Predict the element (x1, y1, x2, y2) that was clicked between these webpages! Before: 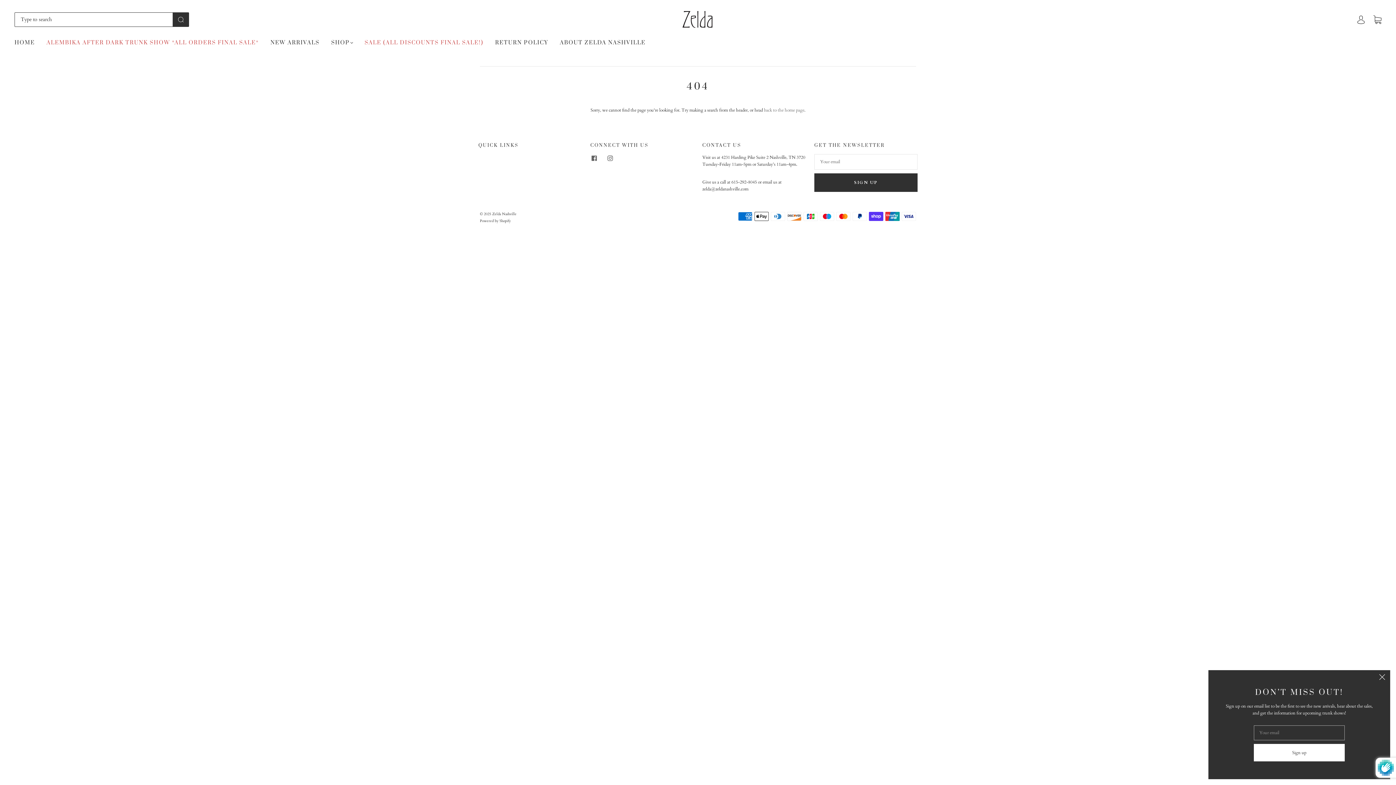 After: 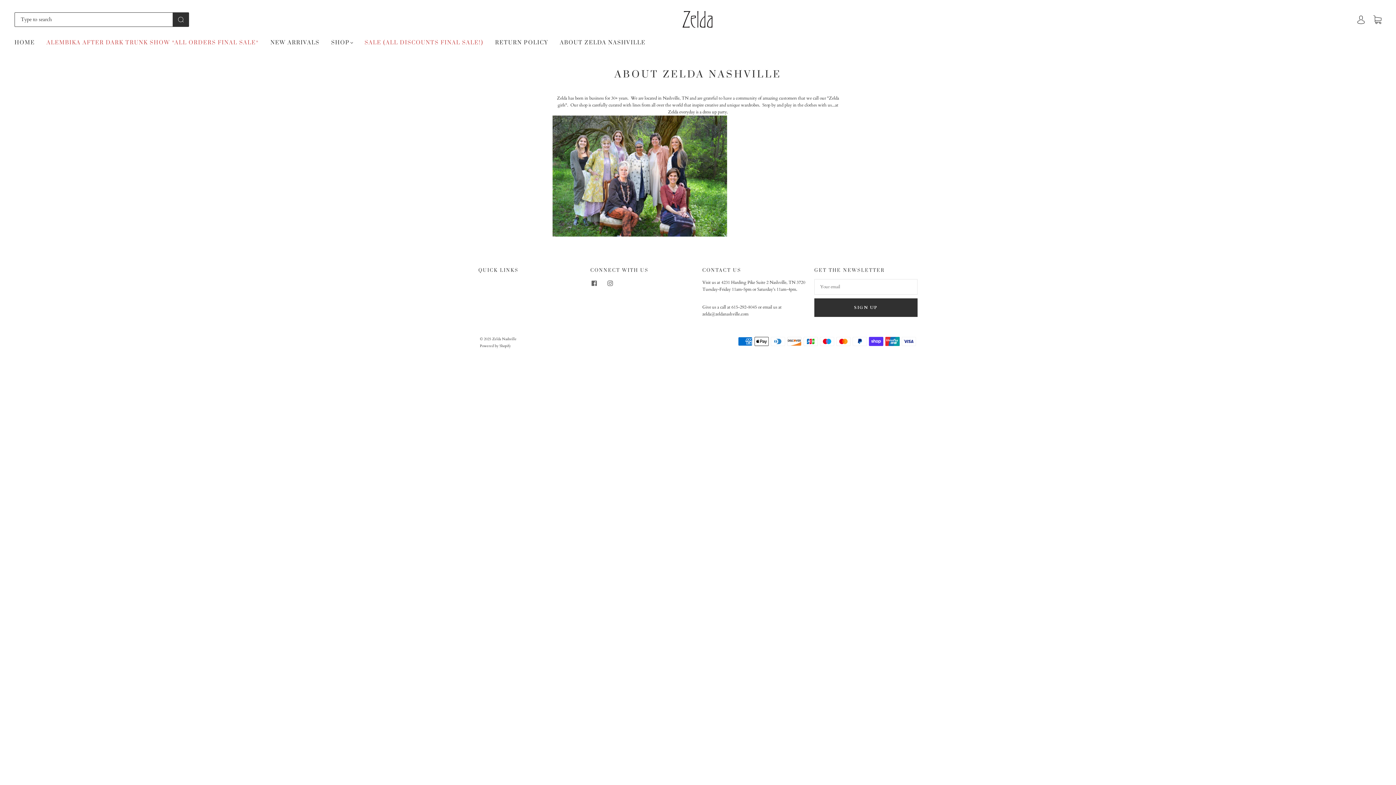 Action: bbox: (560, 39, 645, 45) label: ABOUT ZELDA NASHVILLE